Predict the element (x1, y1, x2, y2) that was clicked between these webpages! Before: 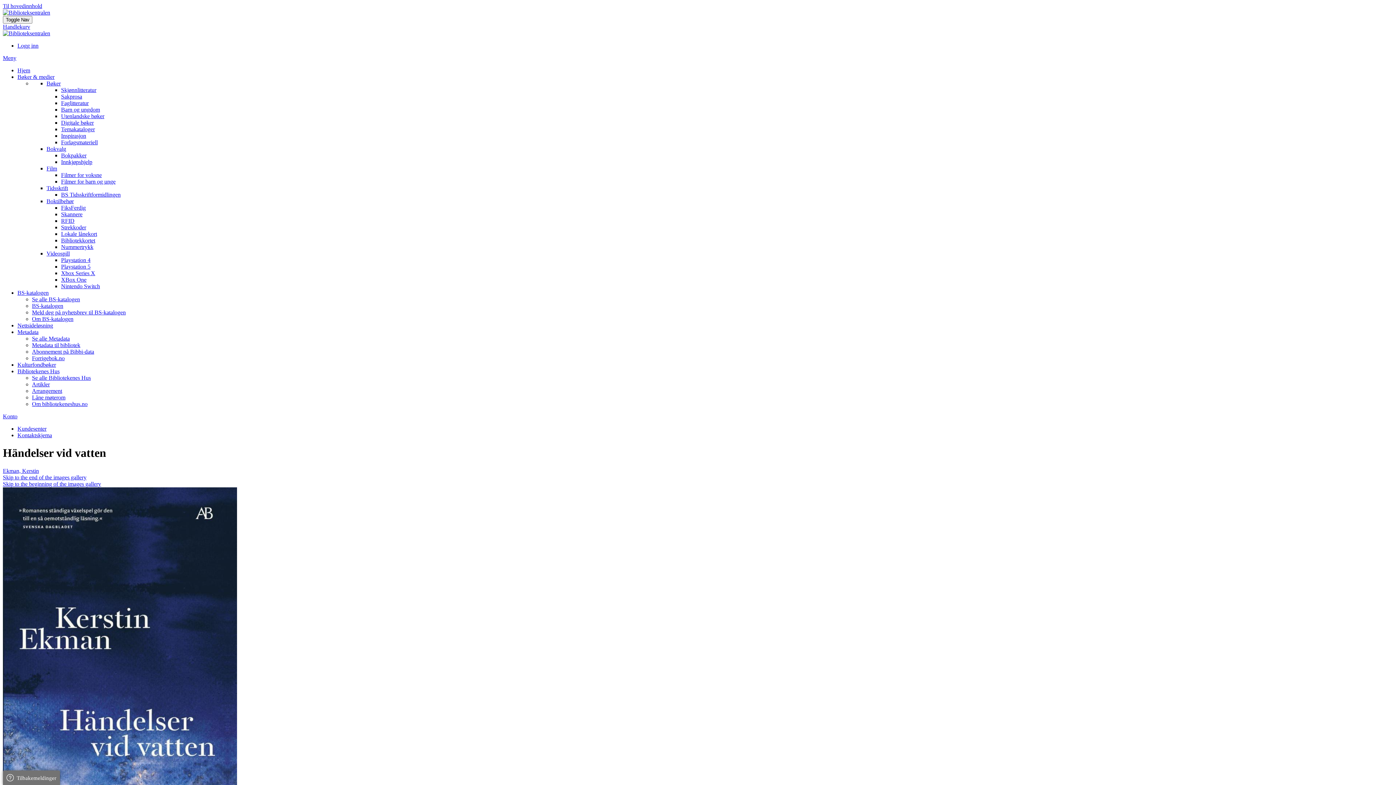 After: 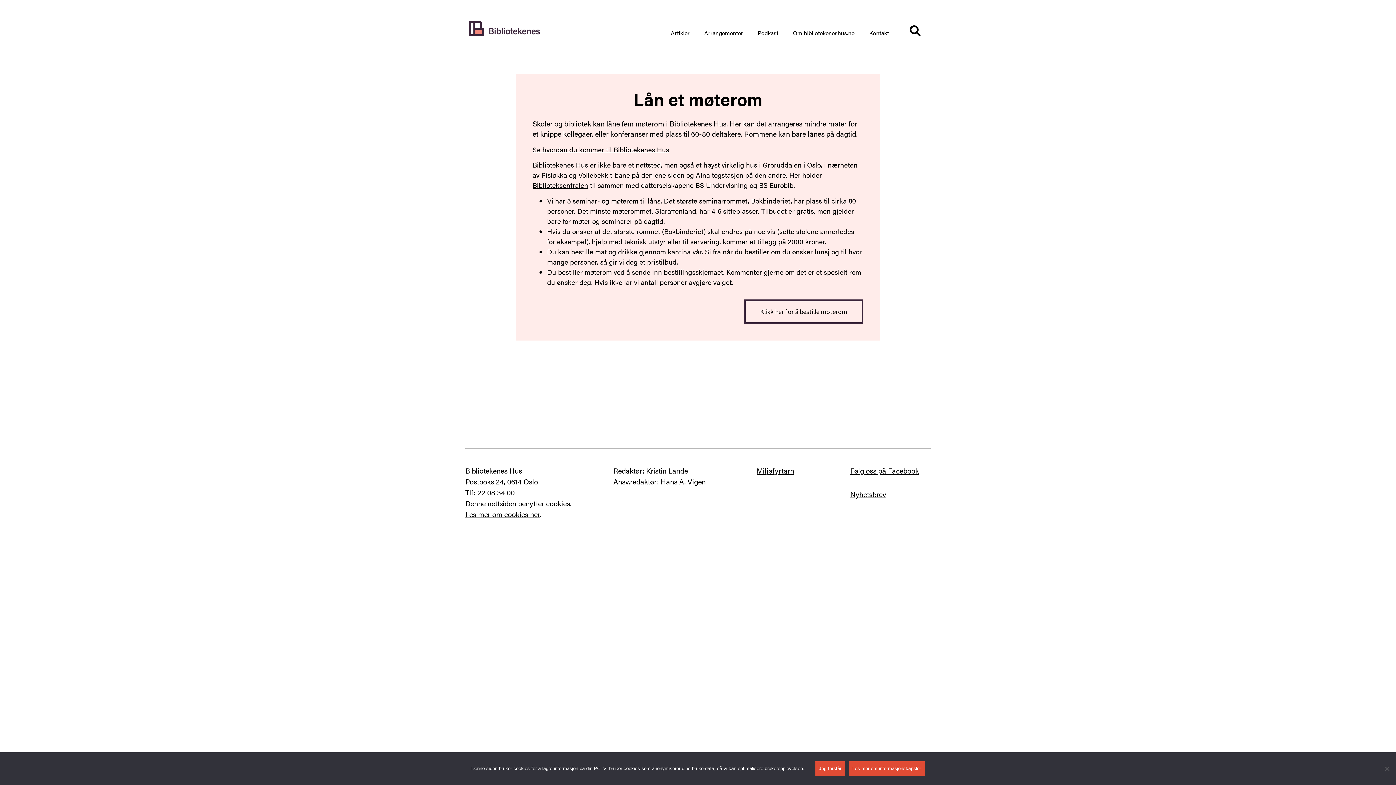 Action: label: Låne møterom bbox: (32, 394, 65, 400)